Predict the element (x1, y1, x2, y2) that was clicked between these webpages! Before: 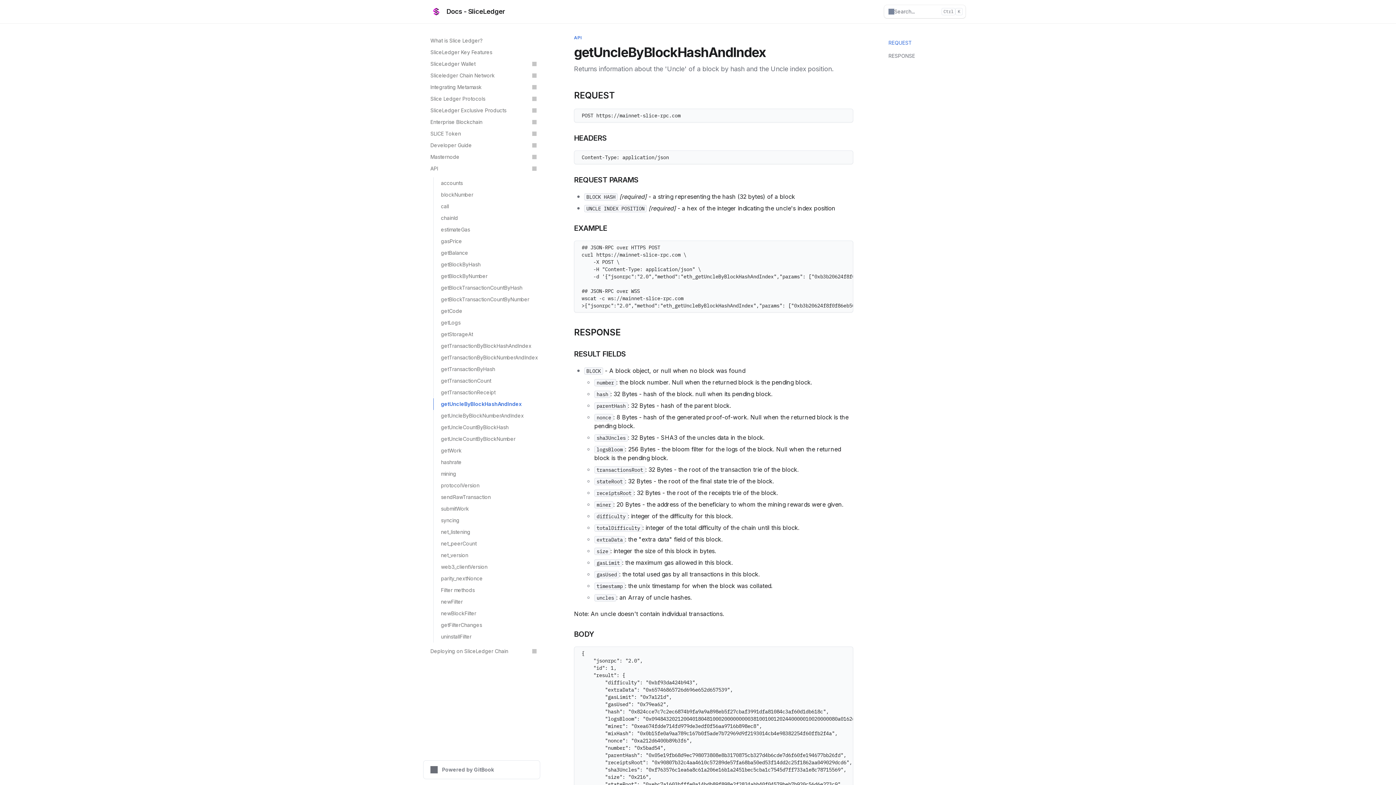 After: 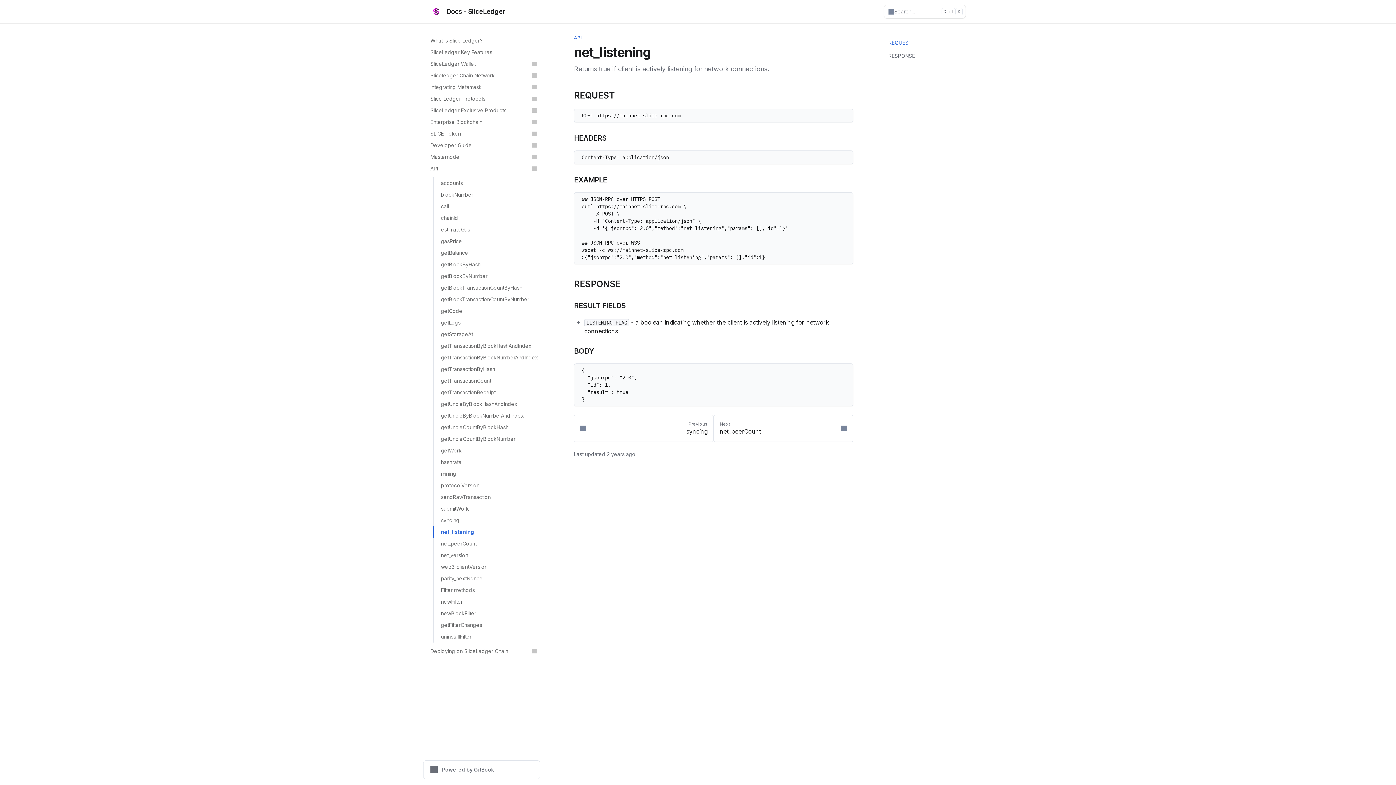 Action: label: net_listening bbox: (433, 526, 540, 538)